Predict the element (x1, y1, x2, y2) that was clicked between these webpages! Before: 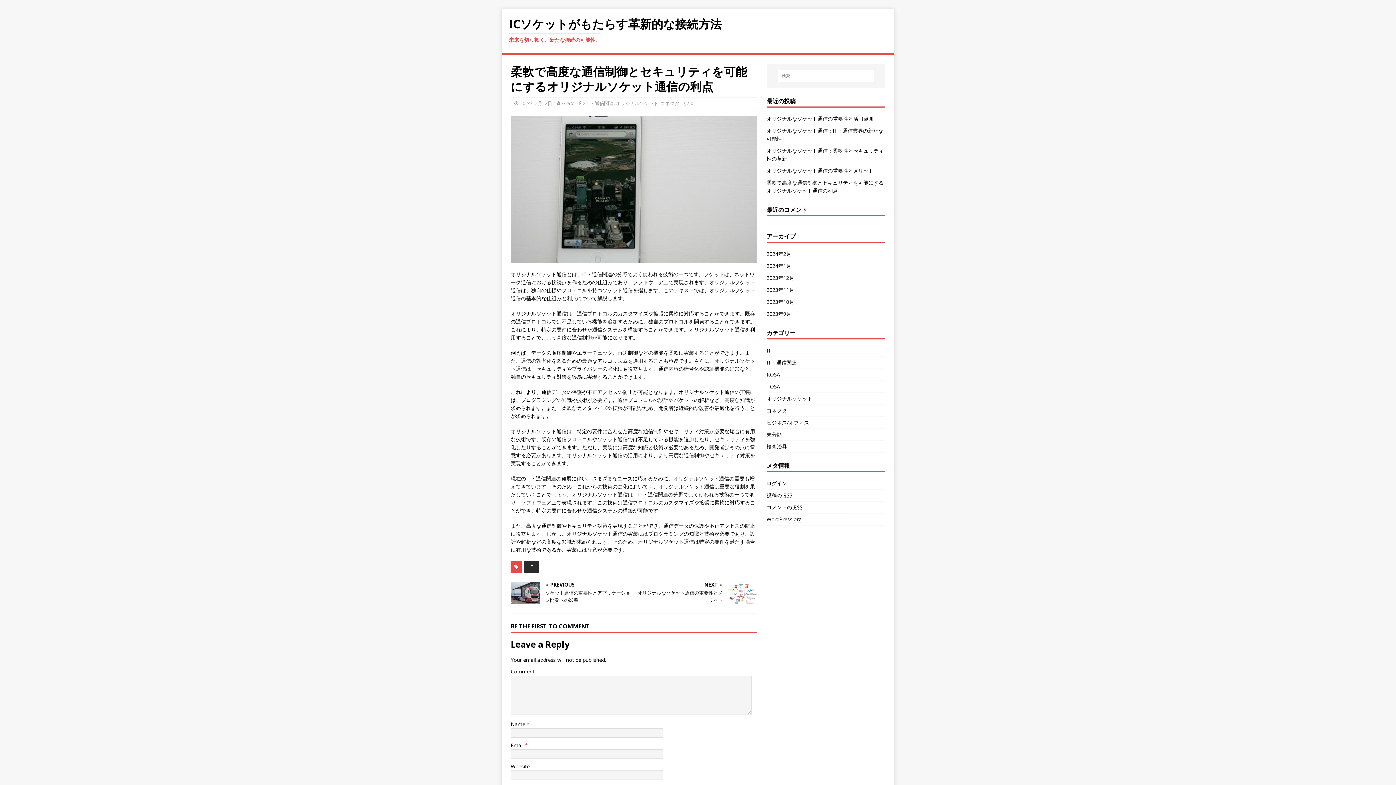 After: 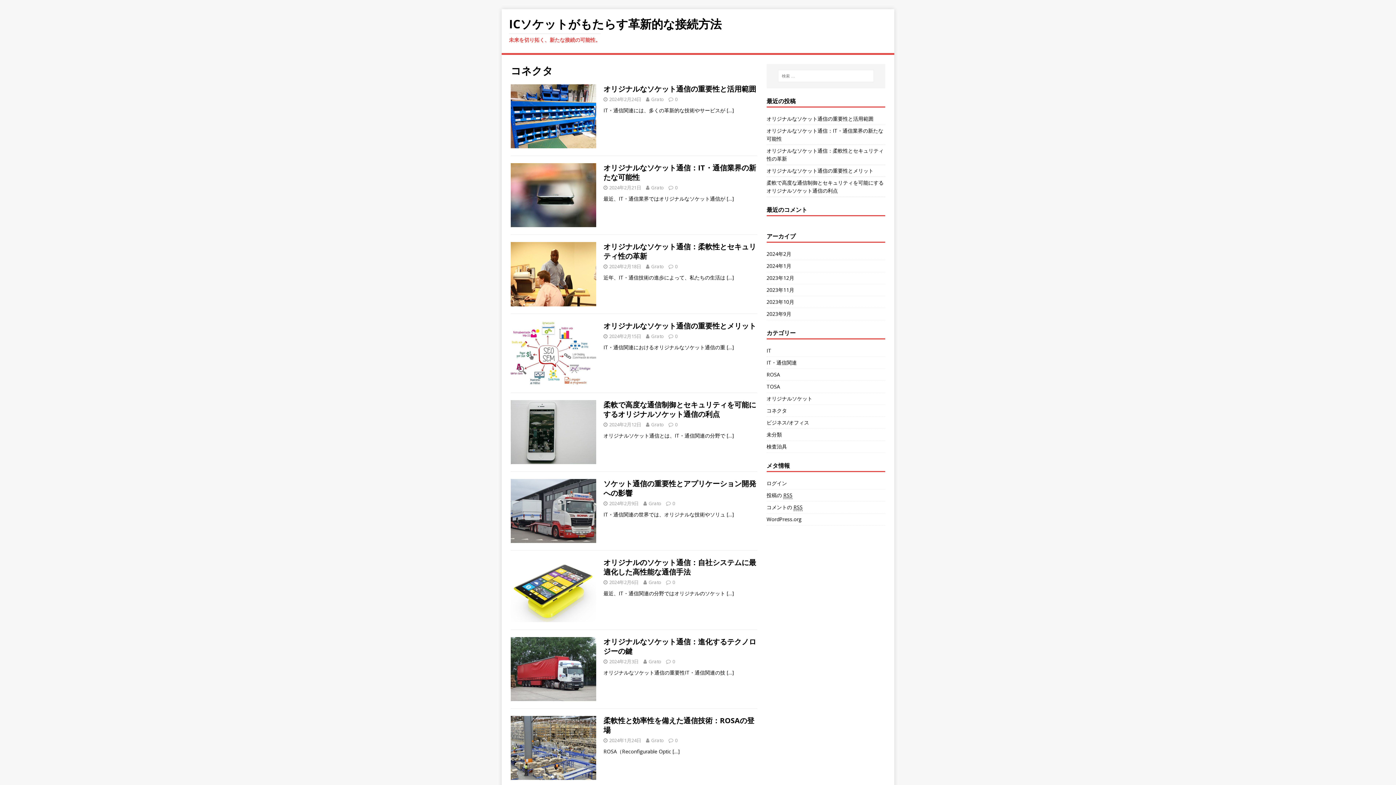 Action: bbox: (766, 404, 885, 416) label: コネクタ